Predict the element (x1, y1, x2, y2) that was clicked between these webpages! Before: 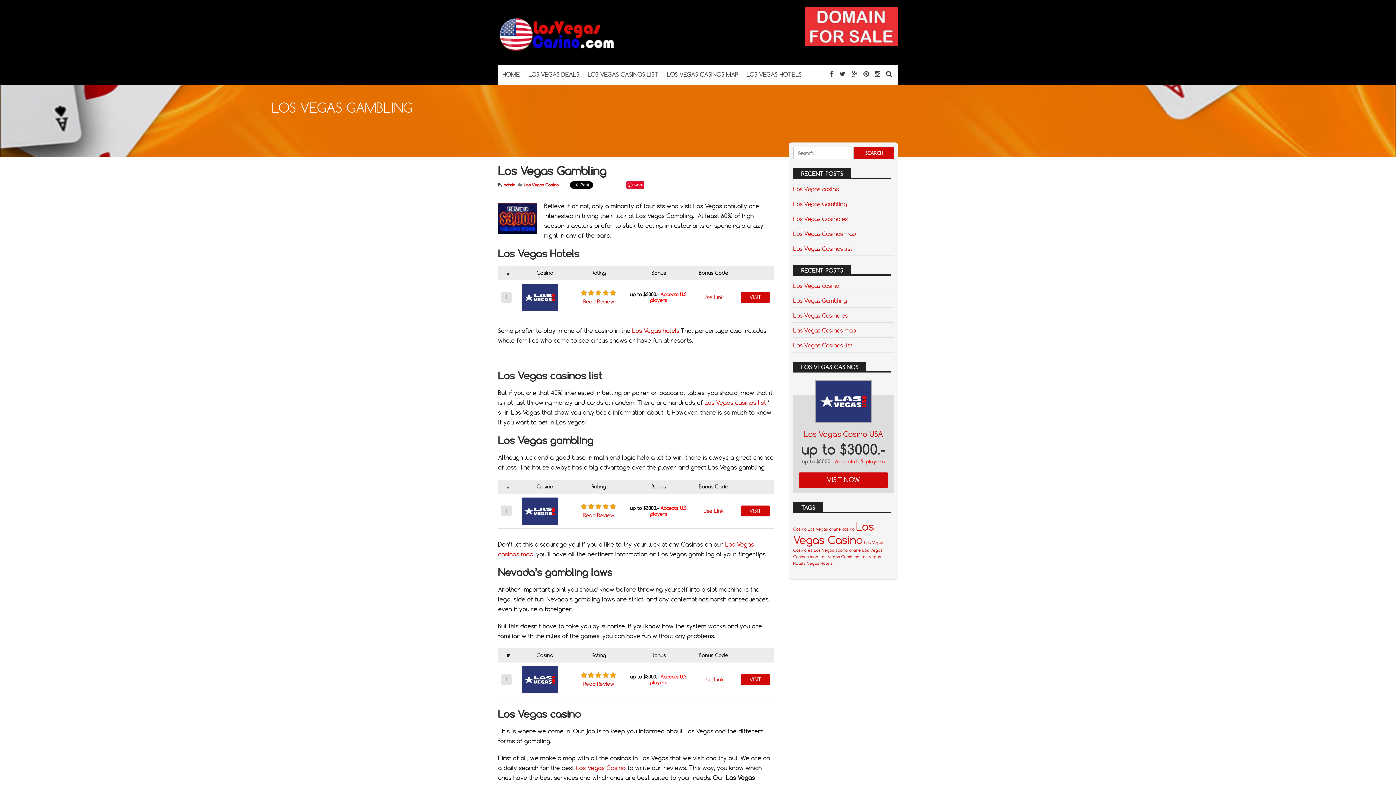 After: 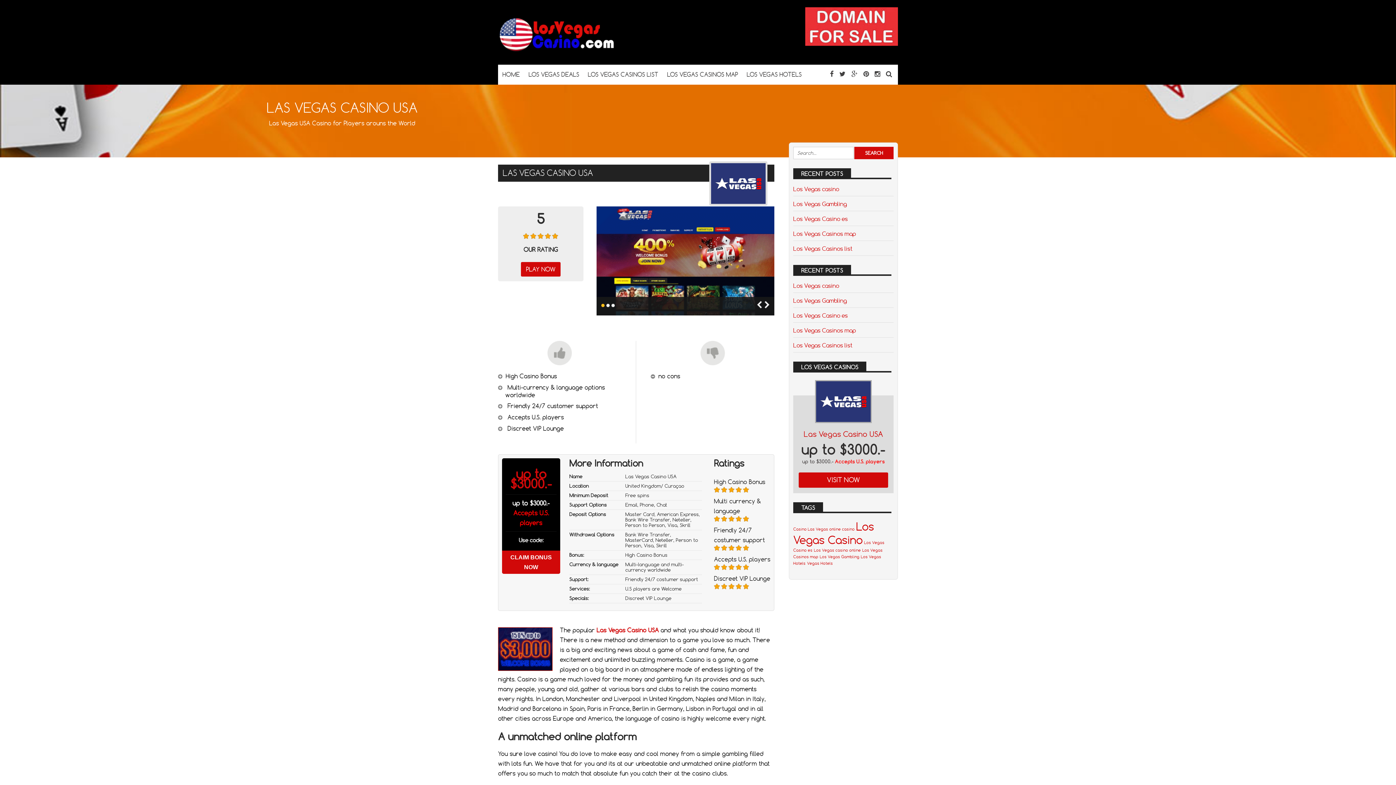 Action: label: Read Review bbox: (583, 681, 614, 687)